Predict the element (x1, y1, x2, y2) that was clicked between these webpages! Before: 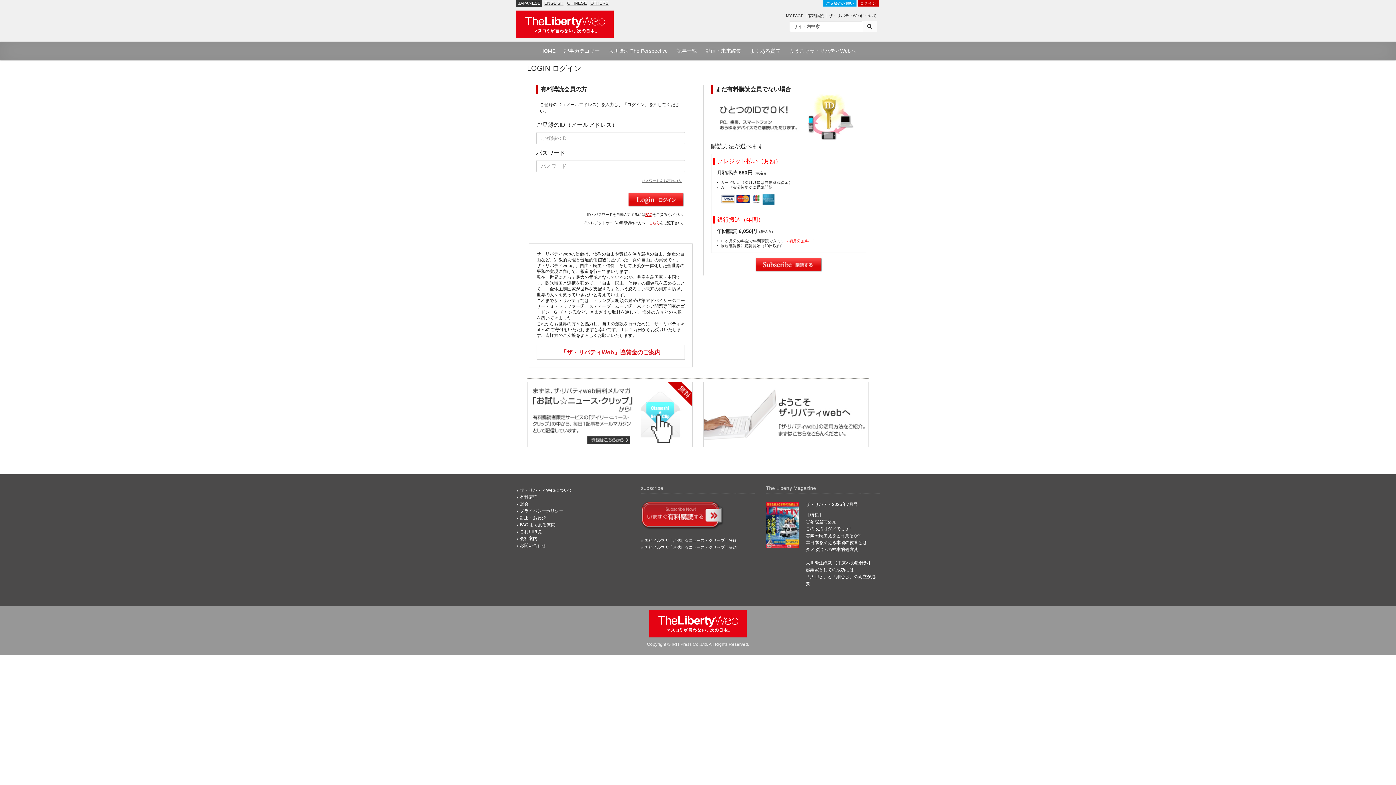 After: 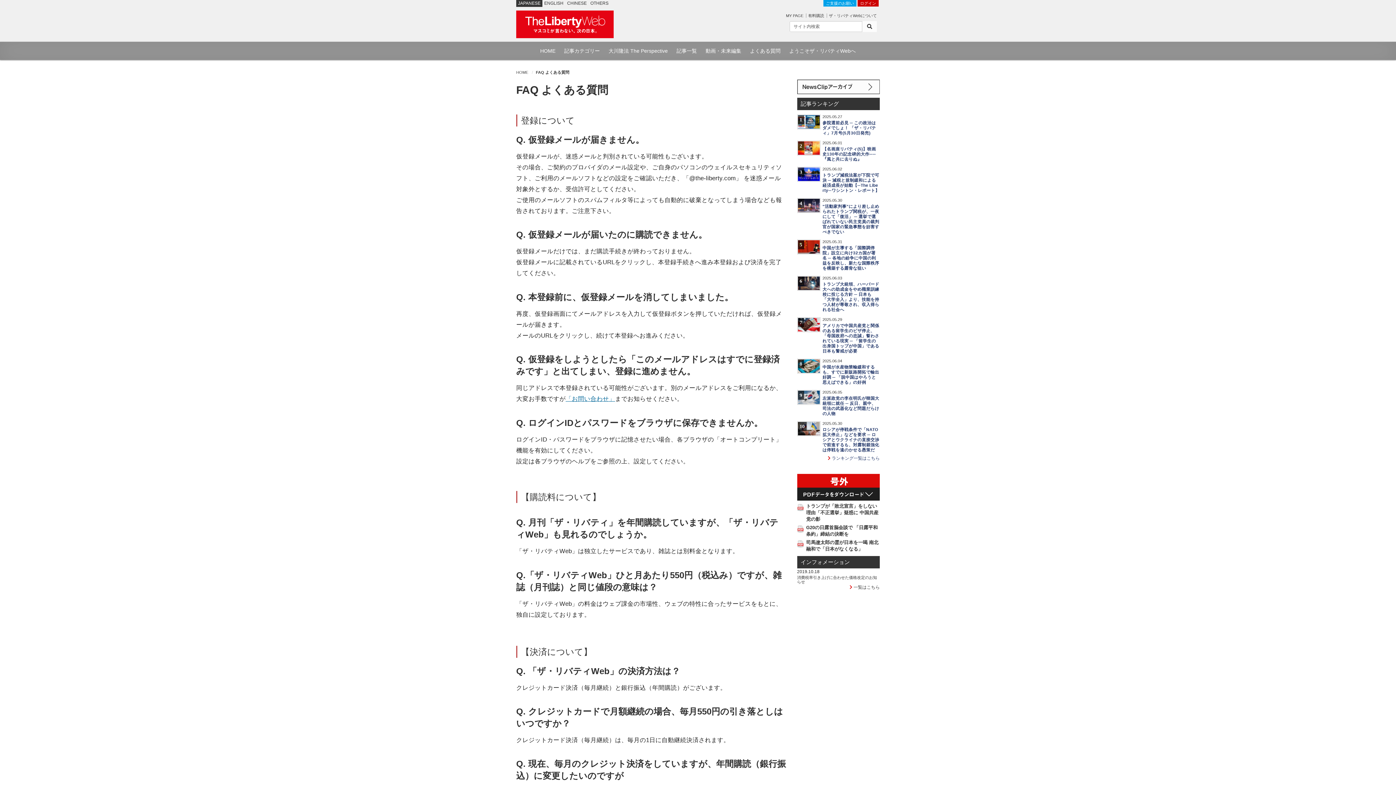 Action: bbox: (645, 212, 652, 216) label: FAQ